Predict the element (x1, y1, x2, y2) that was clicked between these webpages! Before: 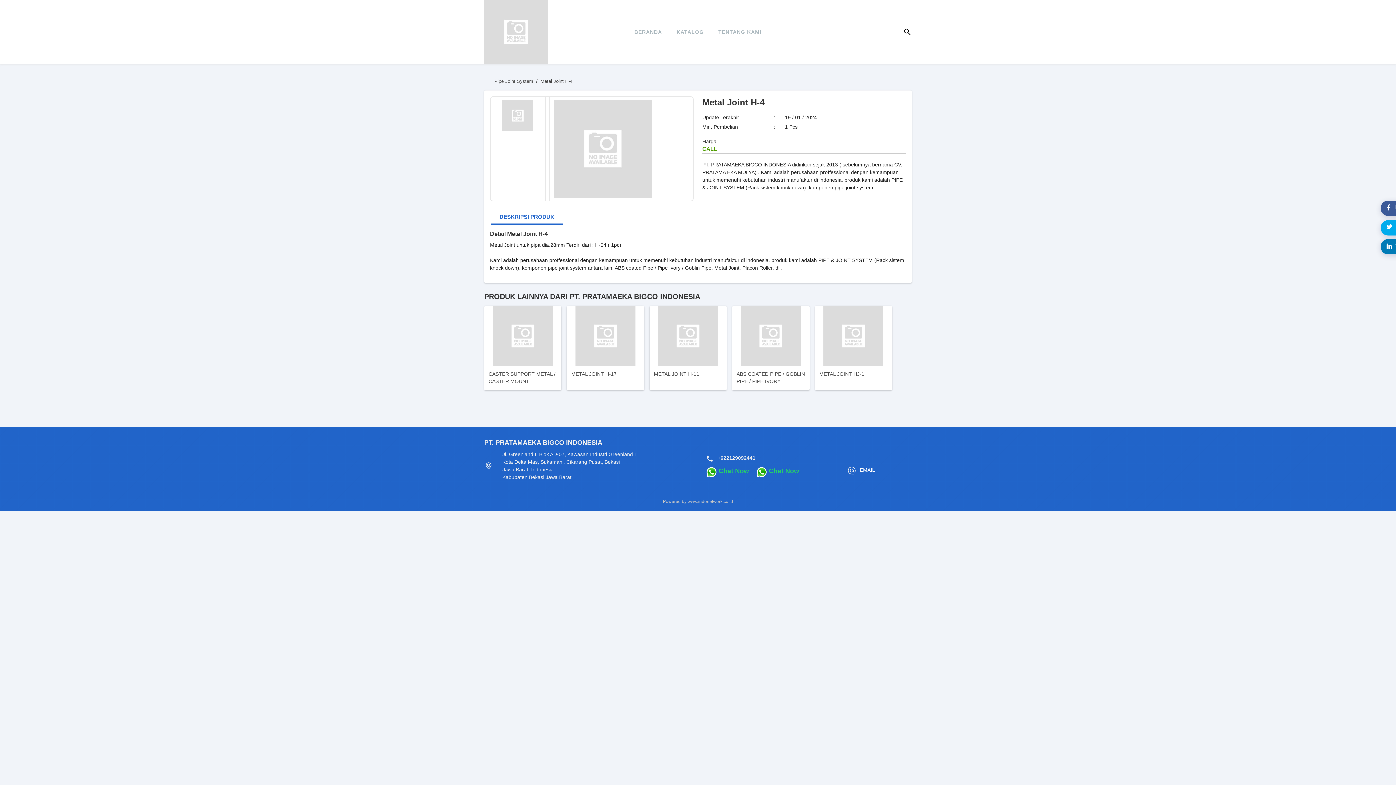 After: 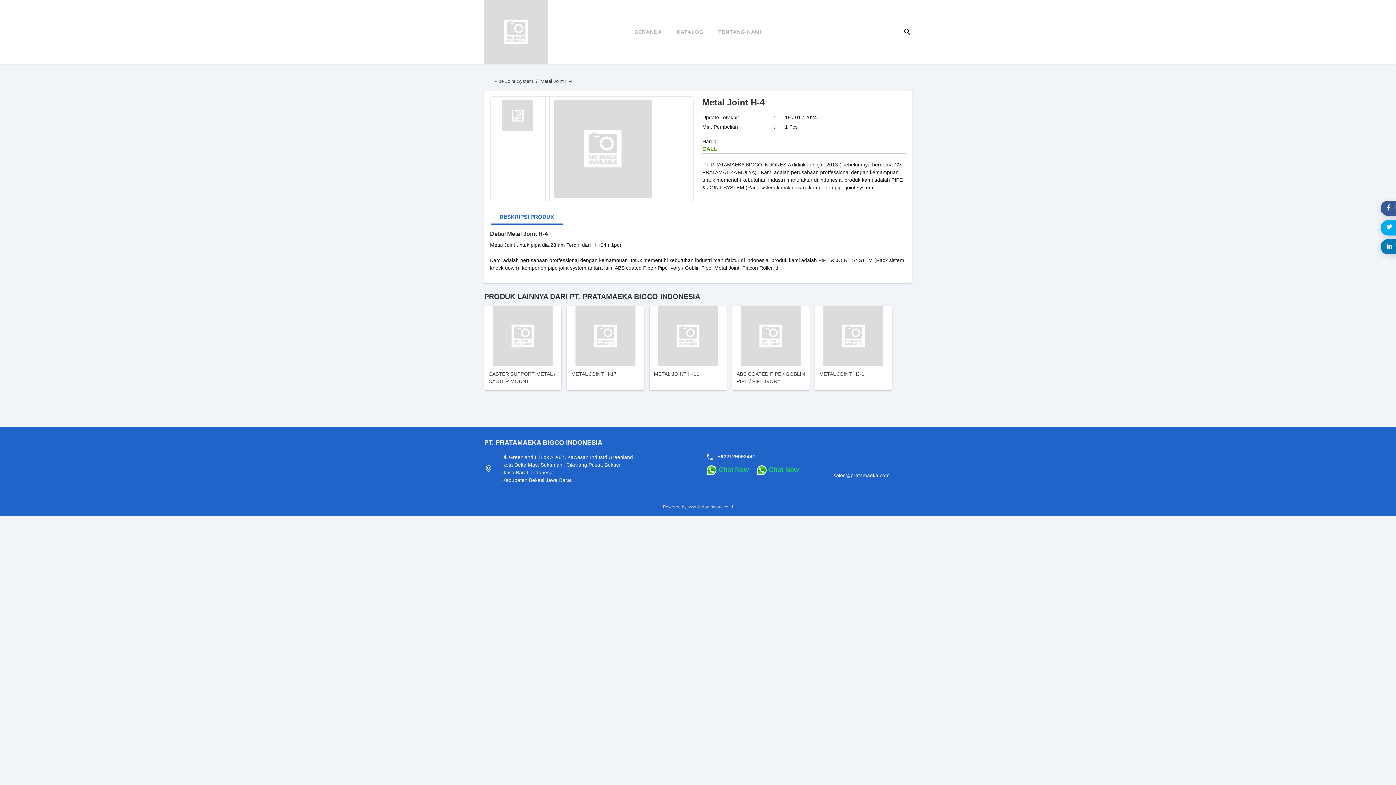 Action: bbox: (850, 466, 873, 475) label: EMAIL